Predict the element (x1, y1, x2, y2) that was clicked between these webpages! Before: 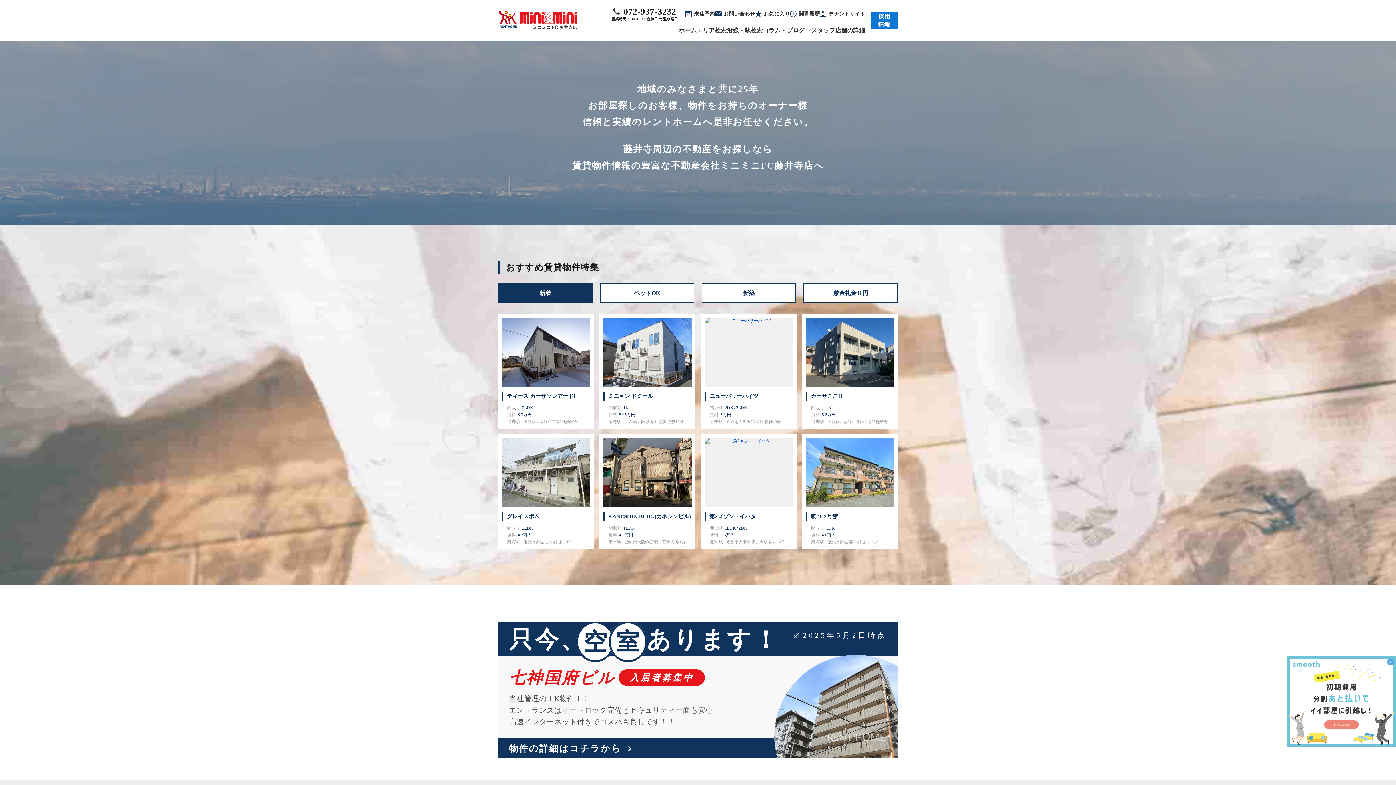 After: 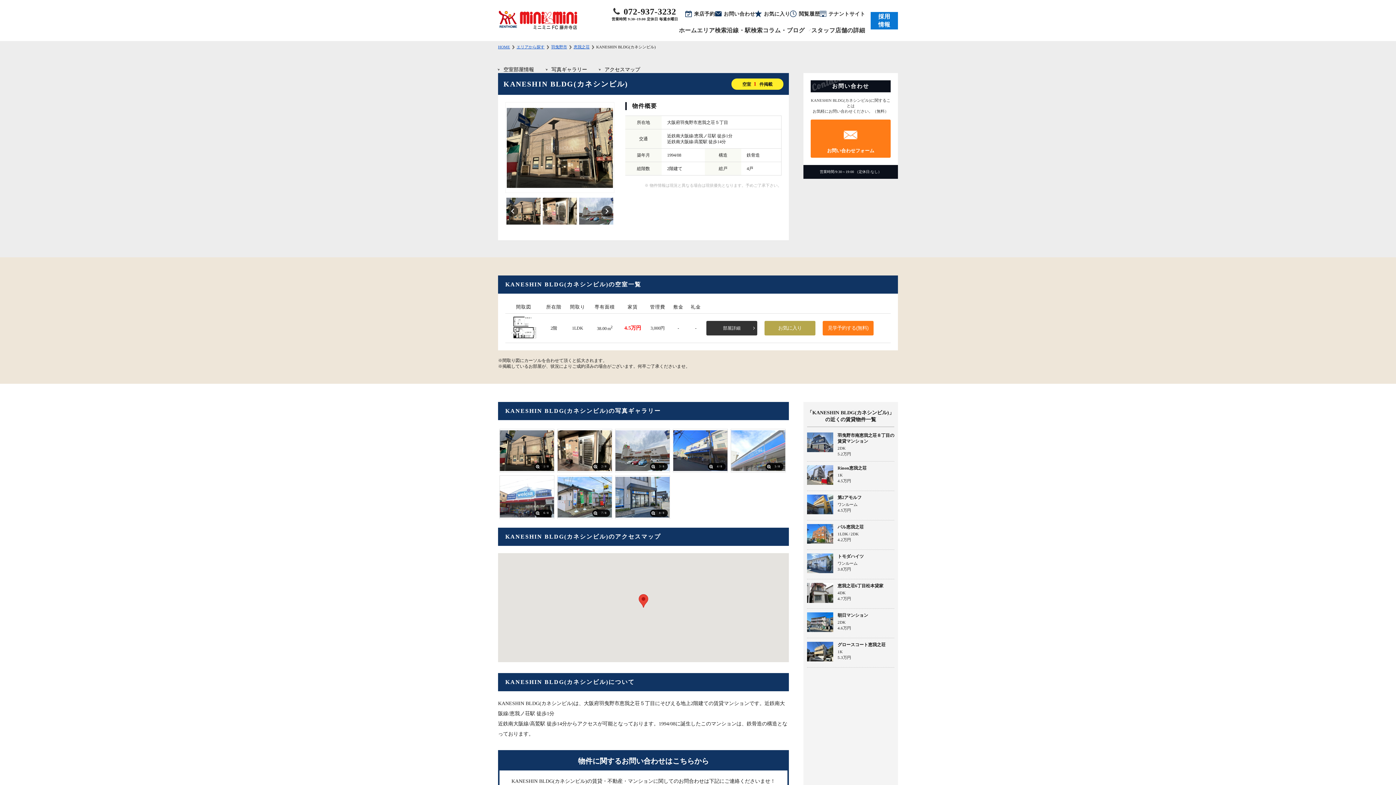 Action: label: KANESHIN BLDG(カネシンビル)
間取り
1LDK
賃料
4.5万円
最寄駅
近鉄南大阪線/恵我ノ荘駅 徒歩1分 bbox: (603, 438, 691, 545)